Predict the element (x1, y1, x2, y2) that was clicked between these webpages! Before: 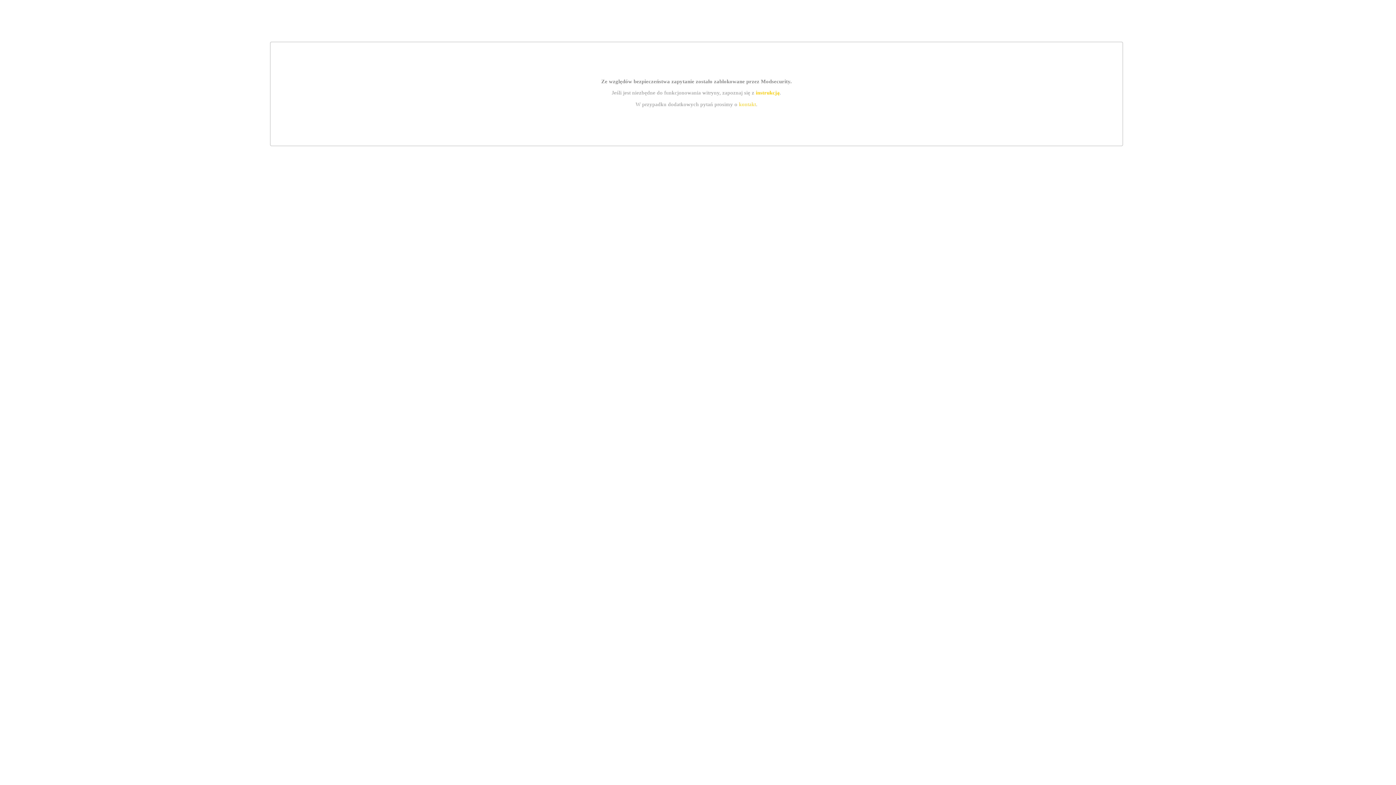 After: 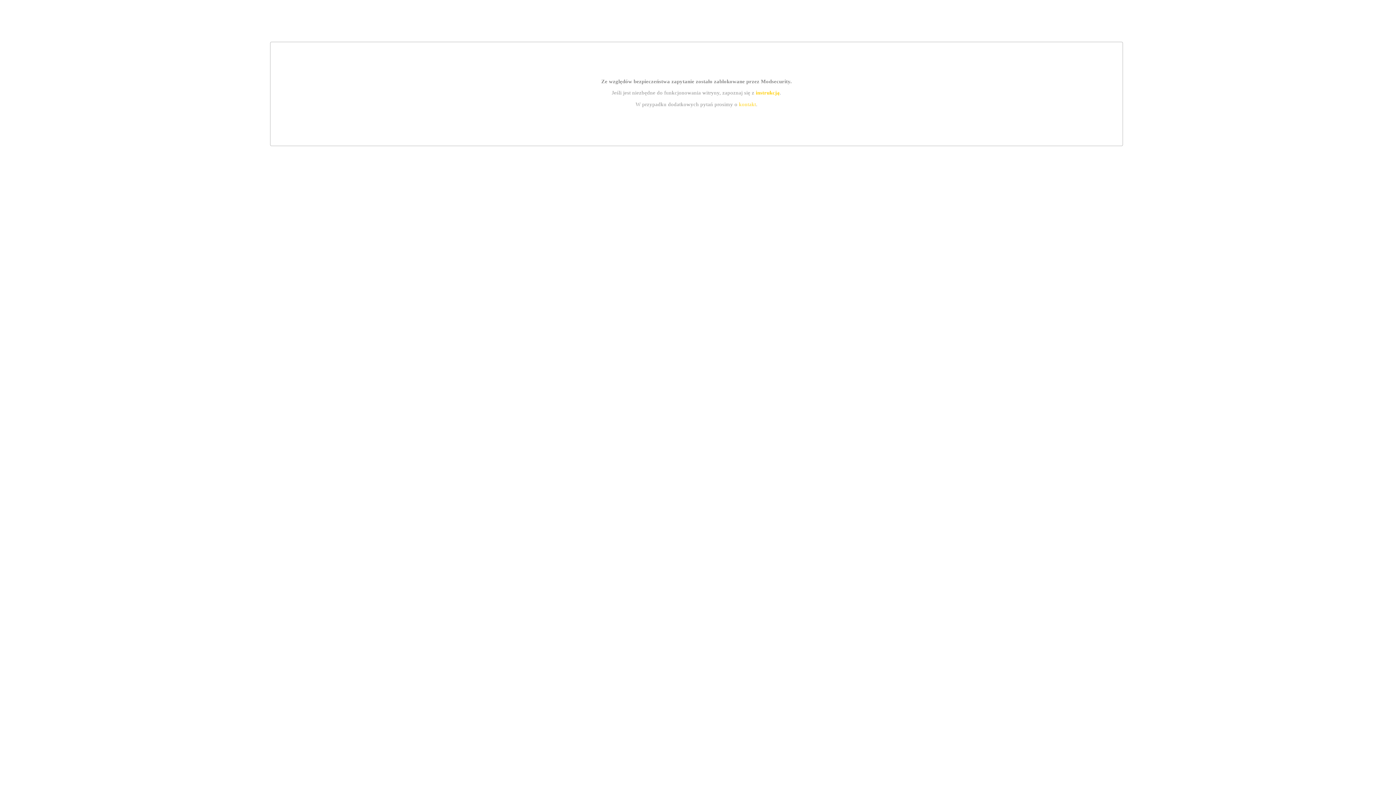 Action: label: instrukcją bbox: (755, 89, 779, 95)